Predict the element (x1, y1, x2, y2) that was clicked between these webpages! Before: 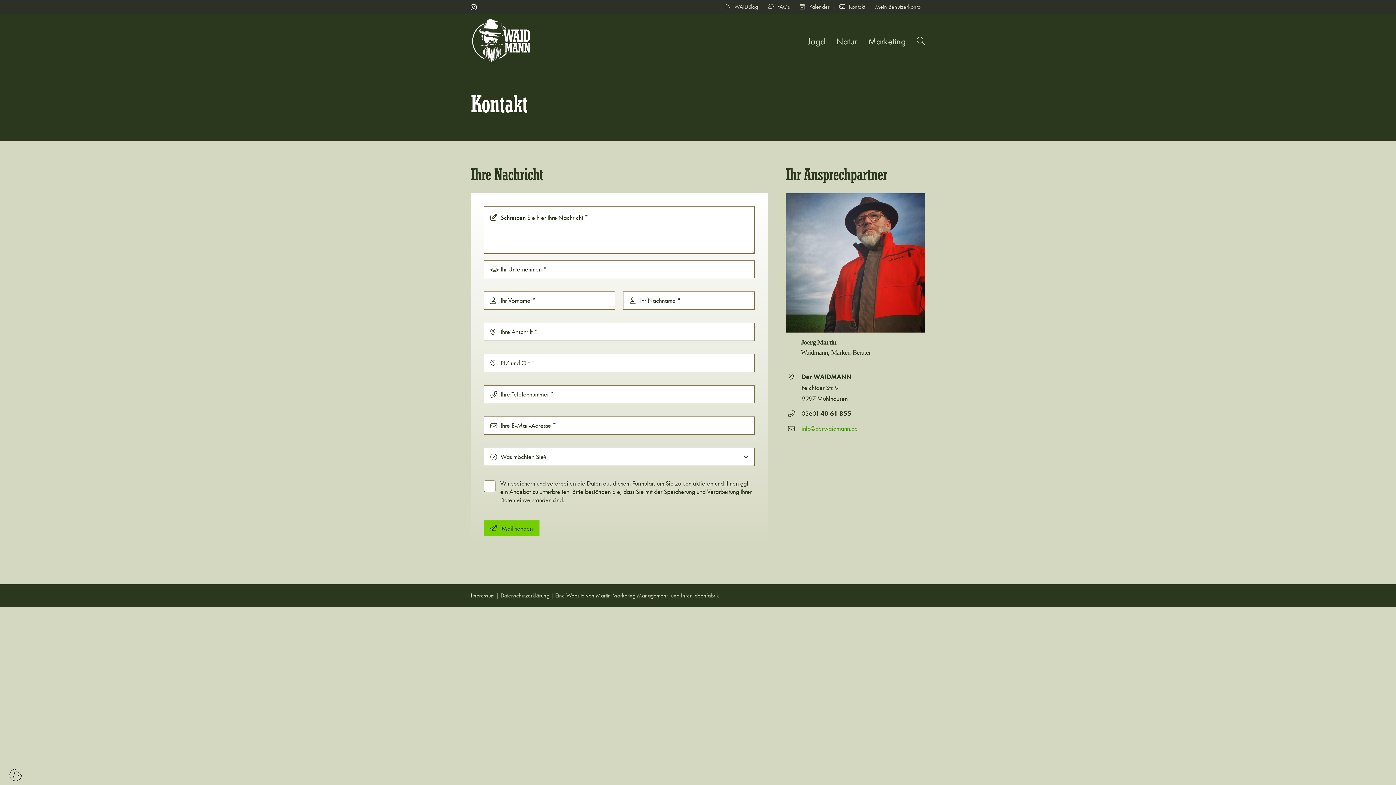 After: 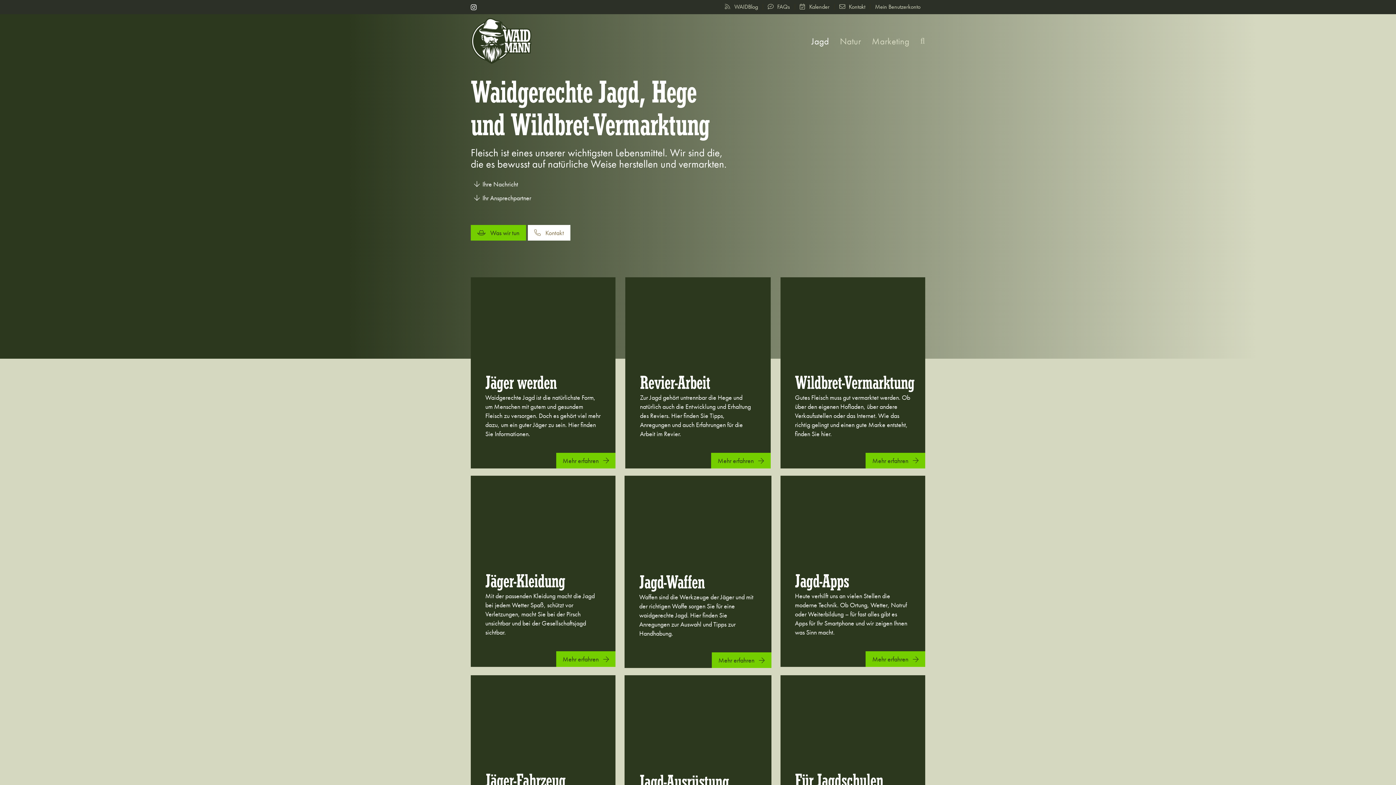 Action: bbox: (807, 14, 825, 68) label: Jagd